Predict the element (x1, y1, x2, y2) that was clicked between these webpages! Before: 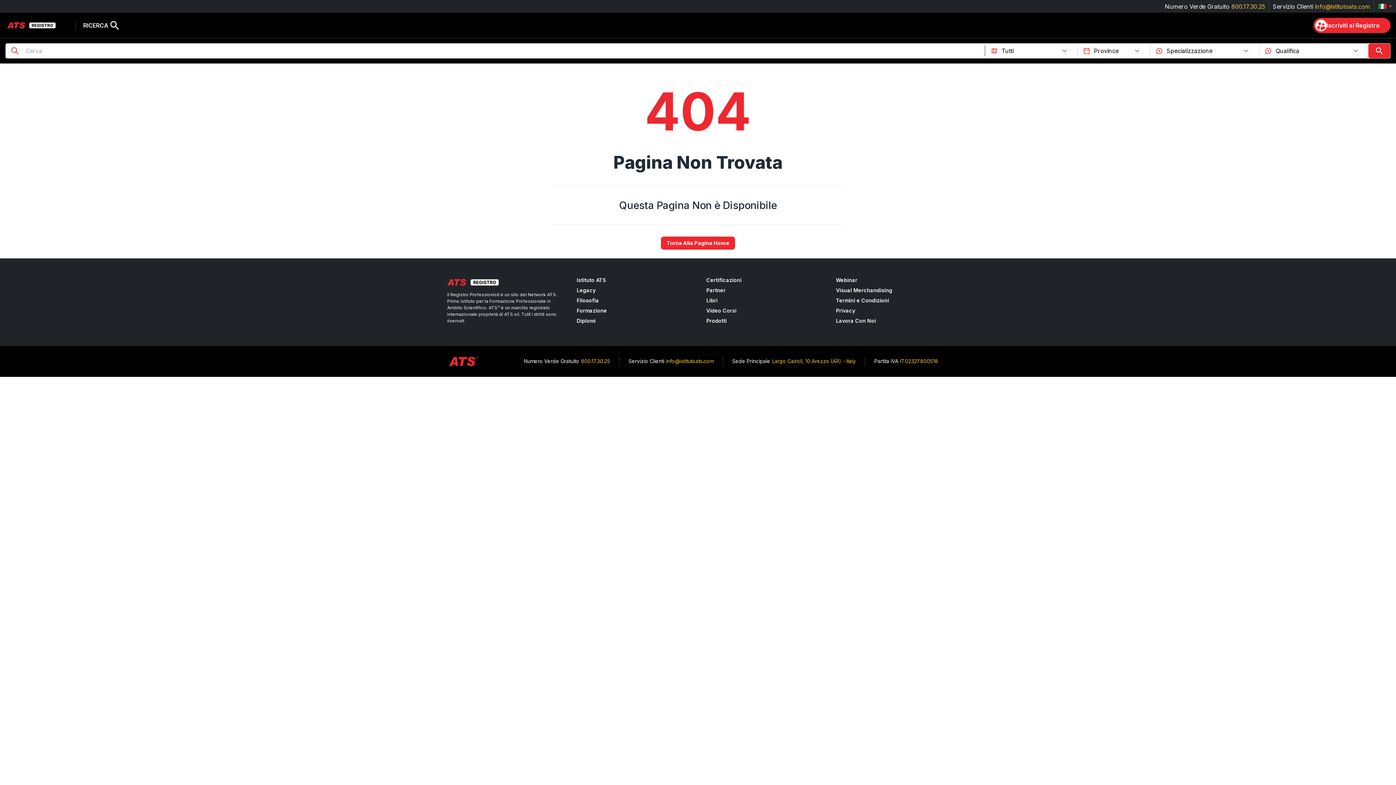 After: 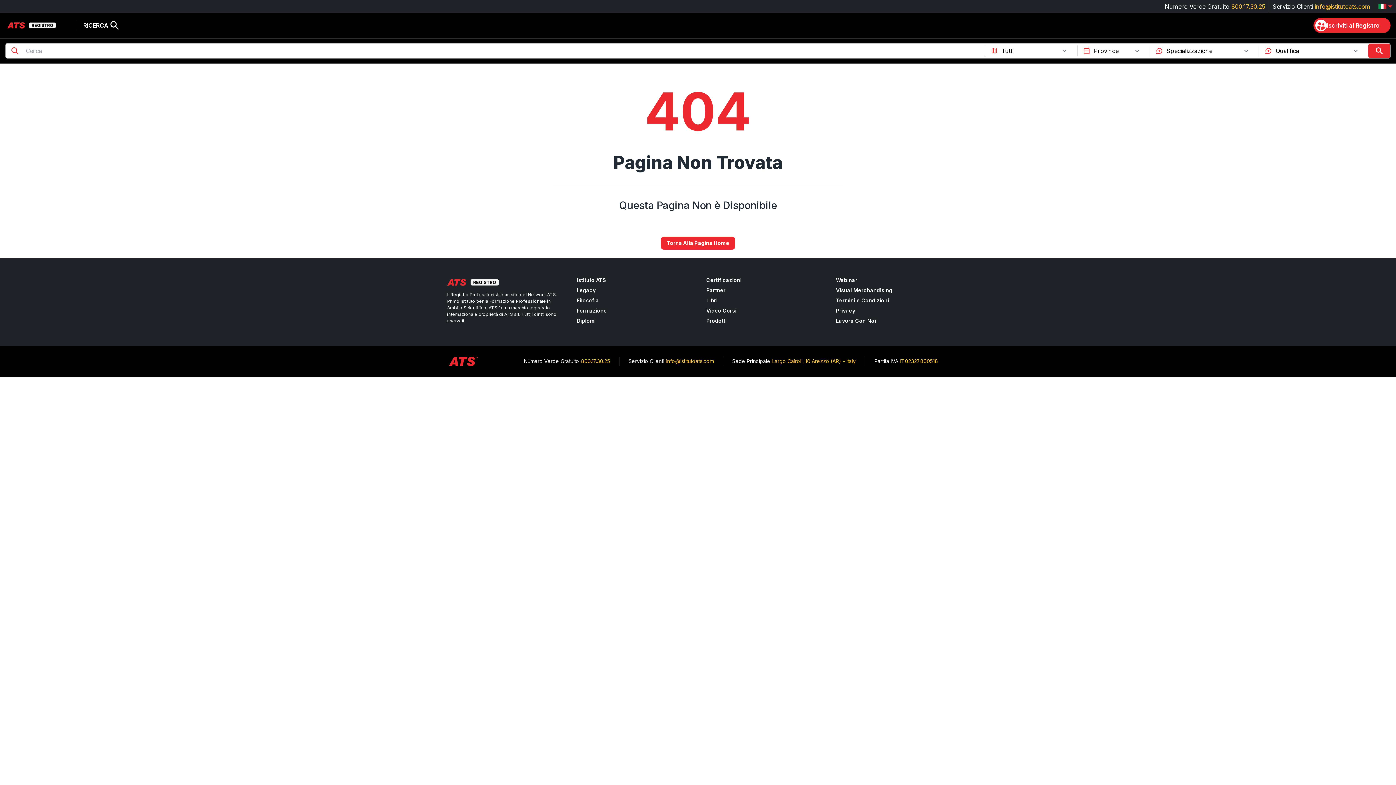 Action: bbox: (836, 287, 949, 293) label: Visual Merchandising